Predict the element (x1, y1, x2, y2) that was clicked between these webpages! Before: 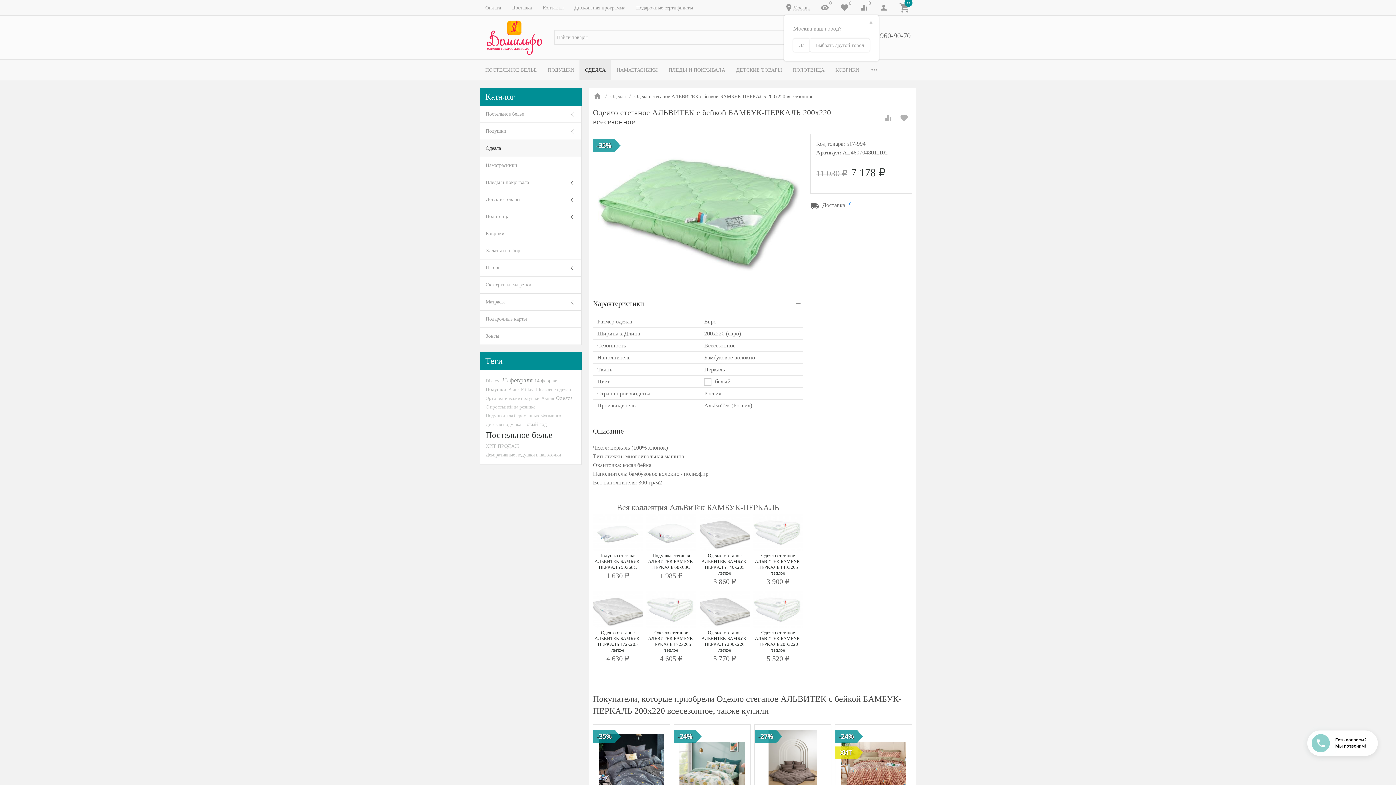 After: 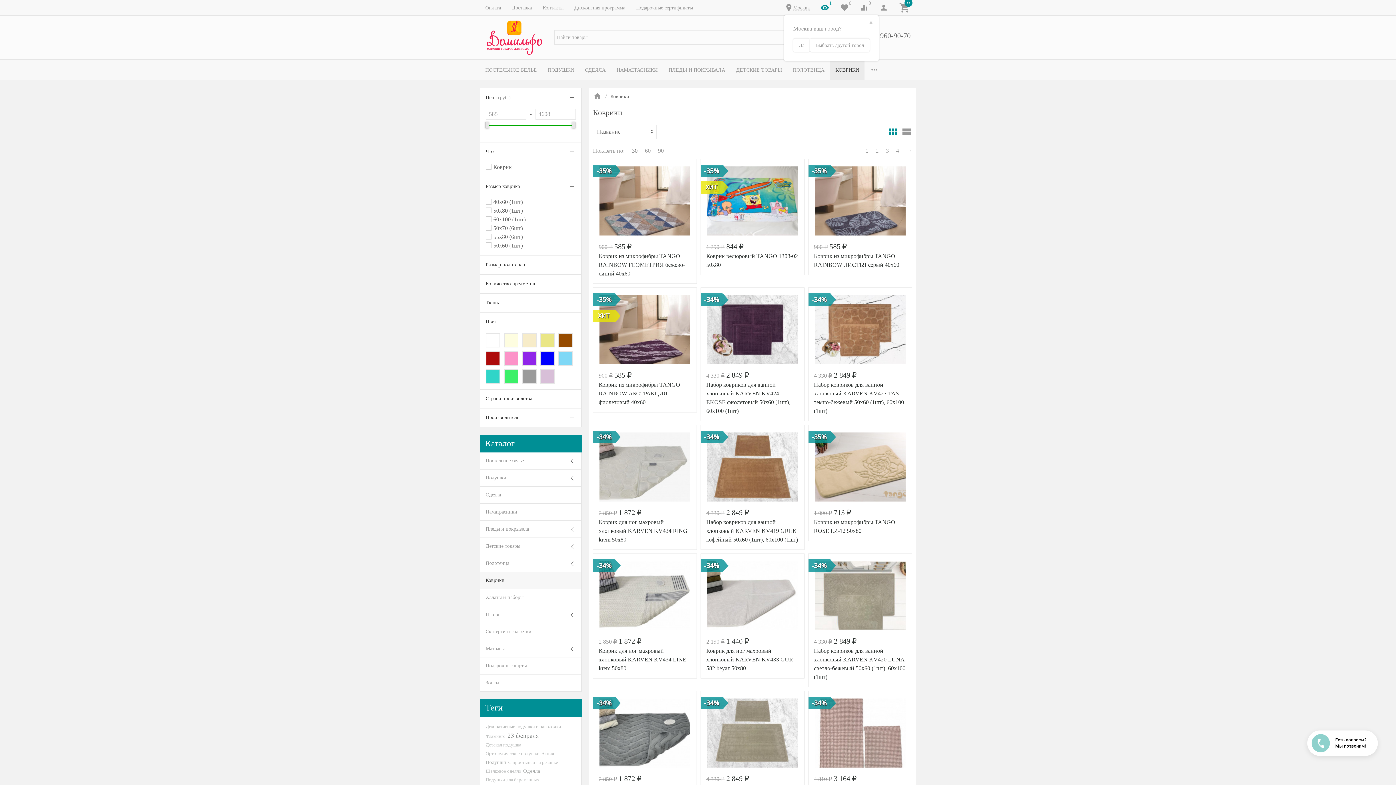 Action: label: Коврики bbox: (480, 225, 581, 242)